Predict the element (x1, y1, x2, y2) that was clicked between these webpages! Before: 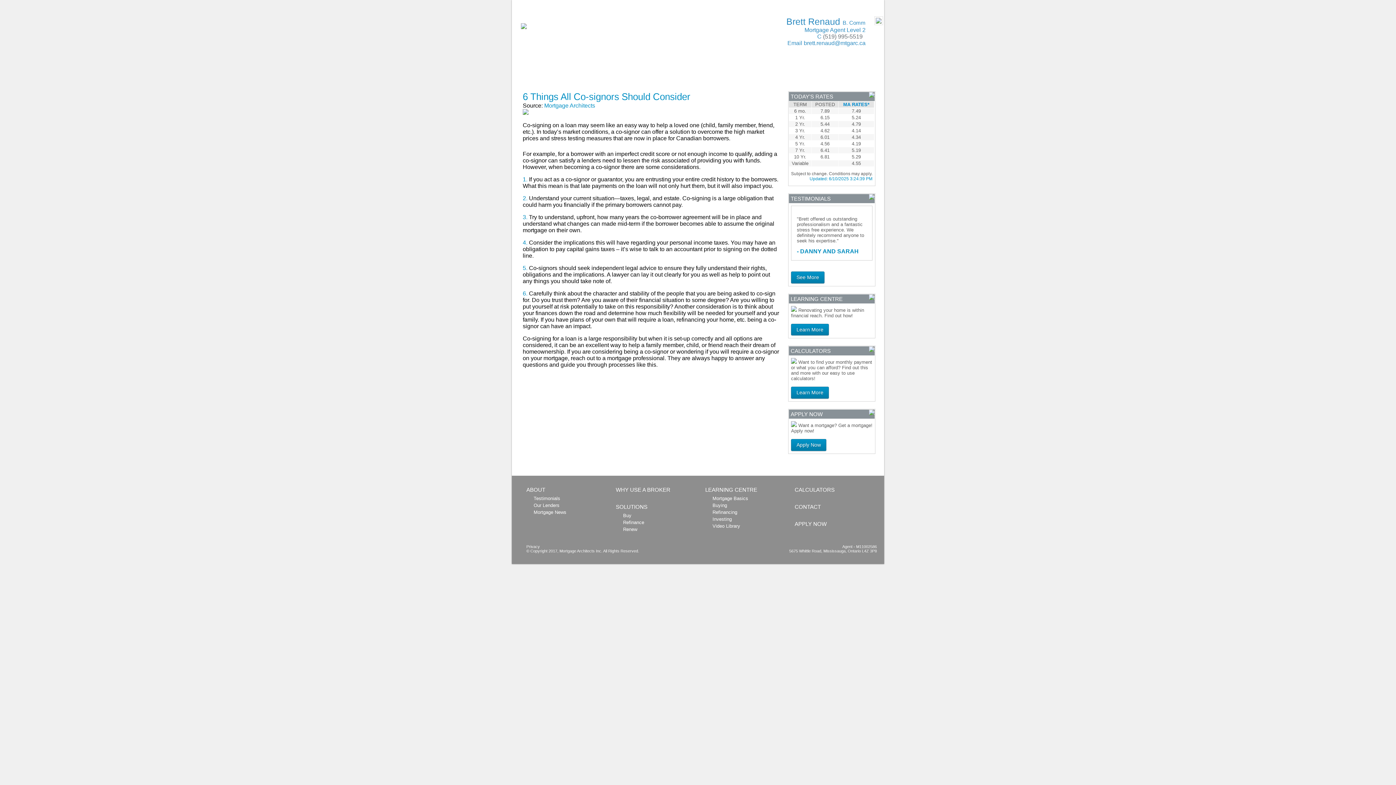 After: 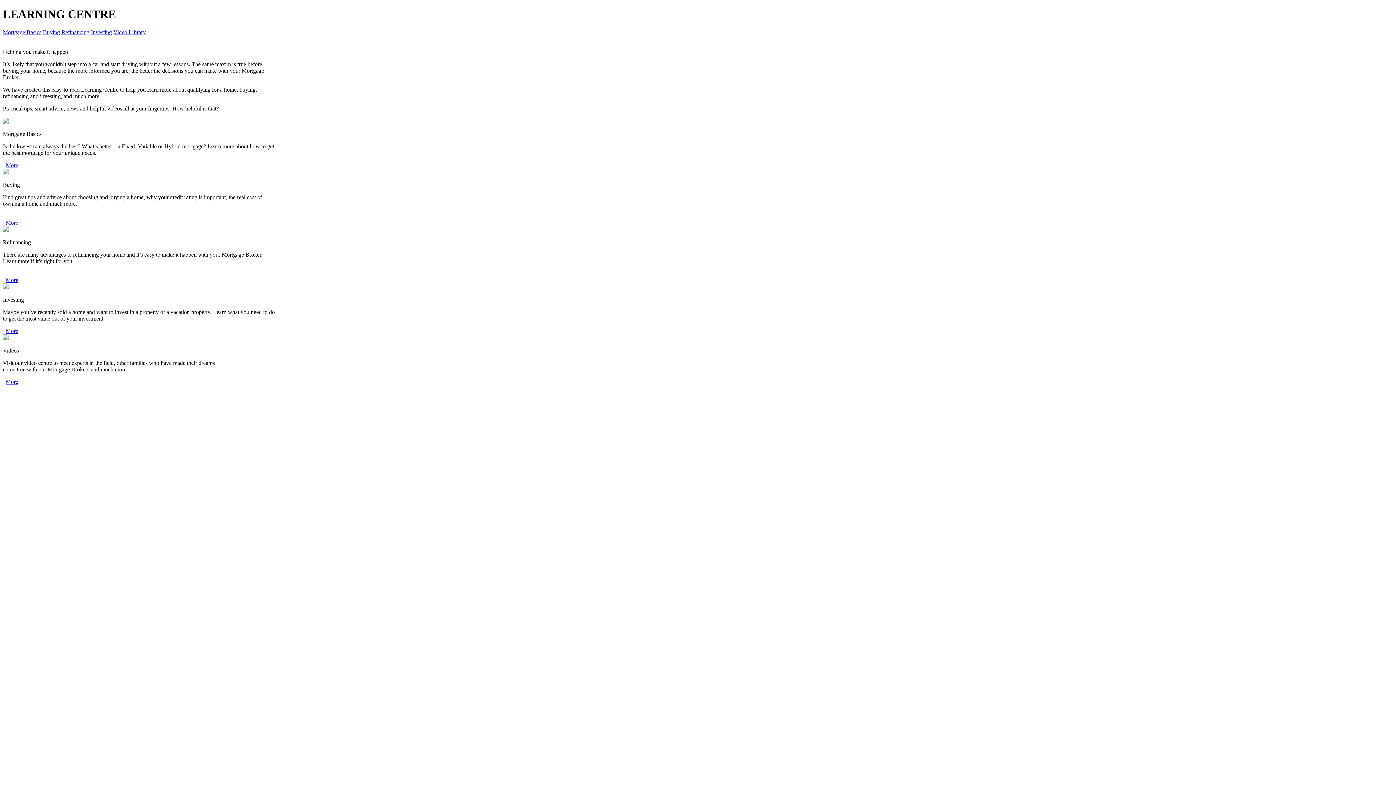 Action: bbox: (705, 486, 757, 493) label: LEARNING CENTRE